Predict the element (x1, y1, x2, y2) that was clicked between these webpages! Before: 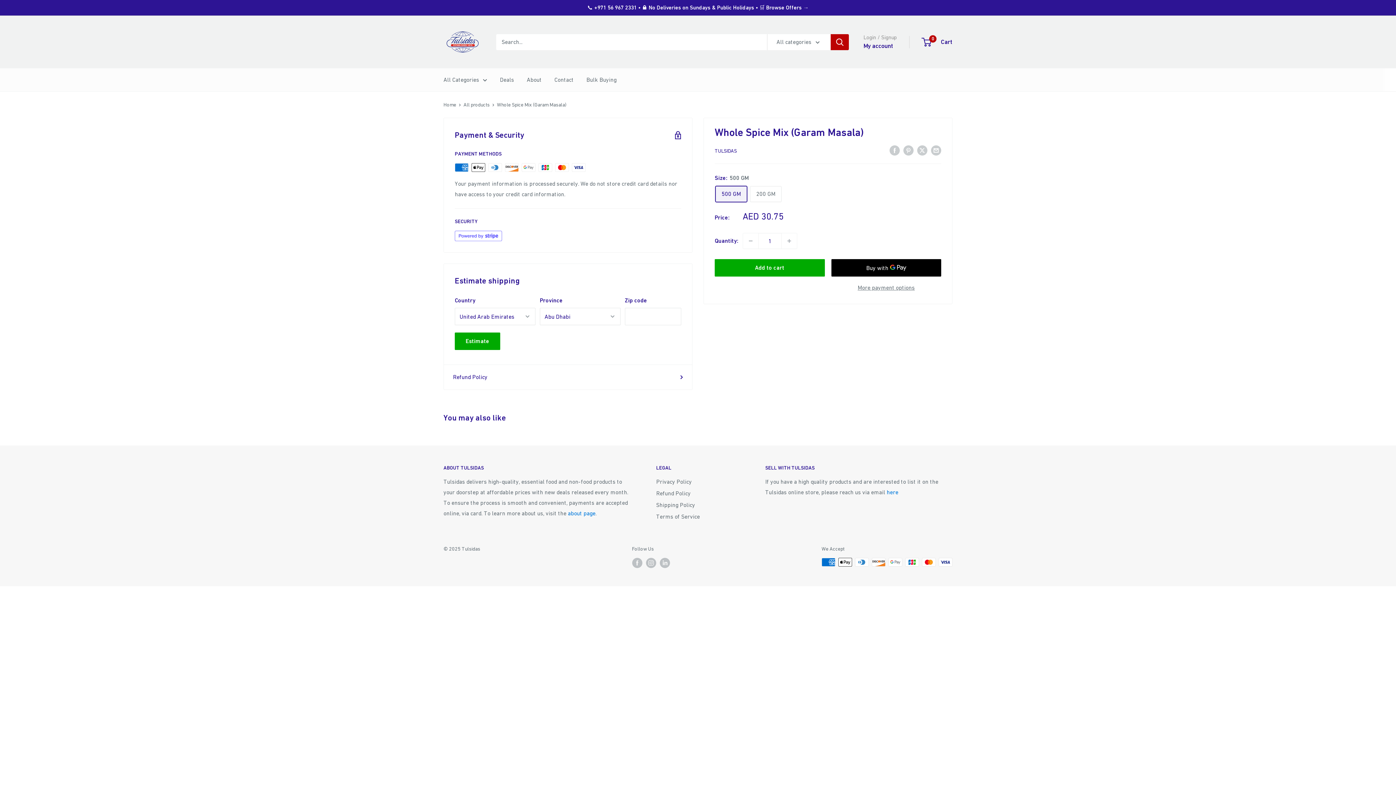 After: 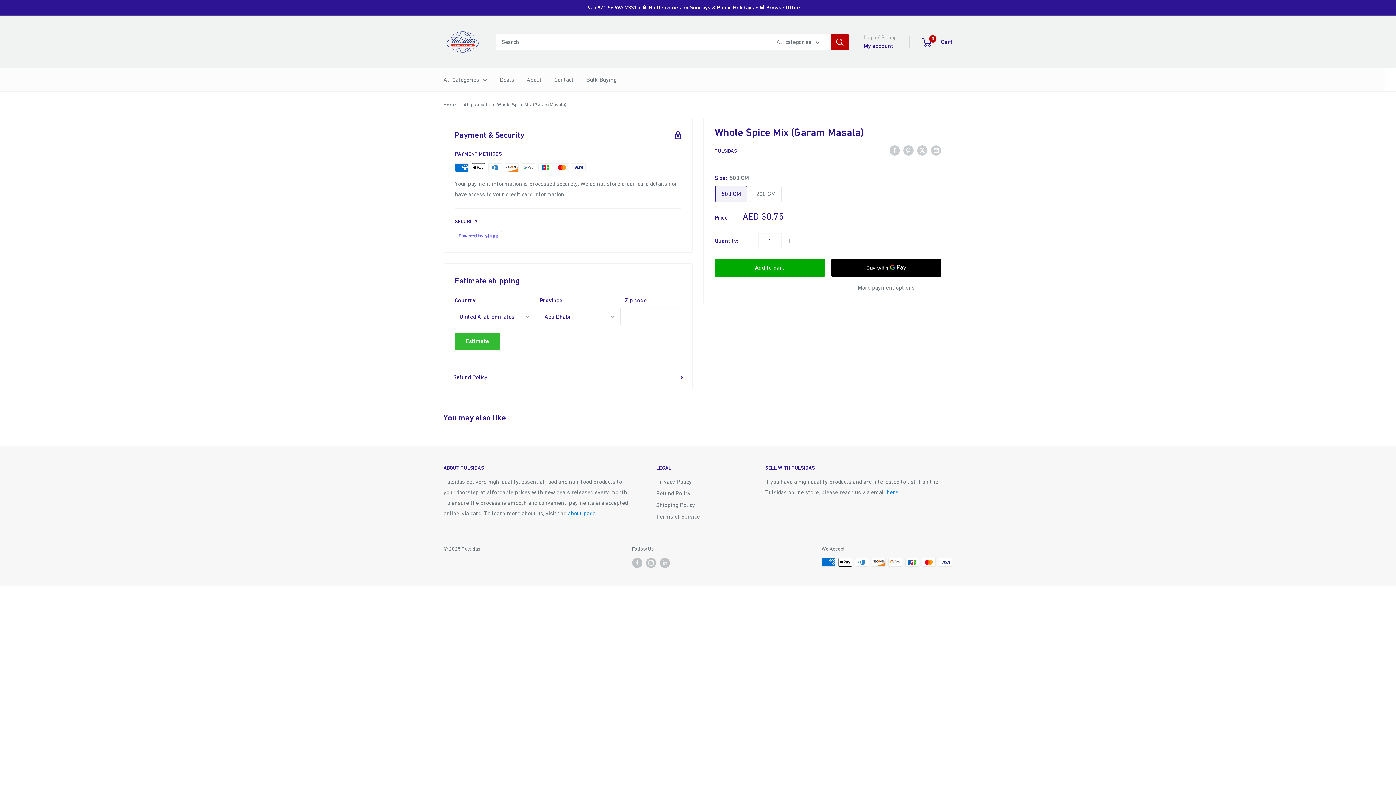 Action: label: Estimate bbox: (454, 332, 500, 350)